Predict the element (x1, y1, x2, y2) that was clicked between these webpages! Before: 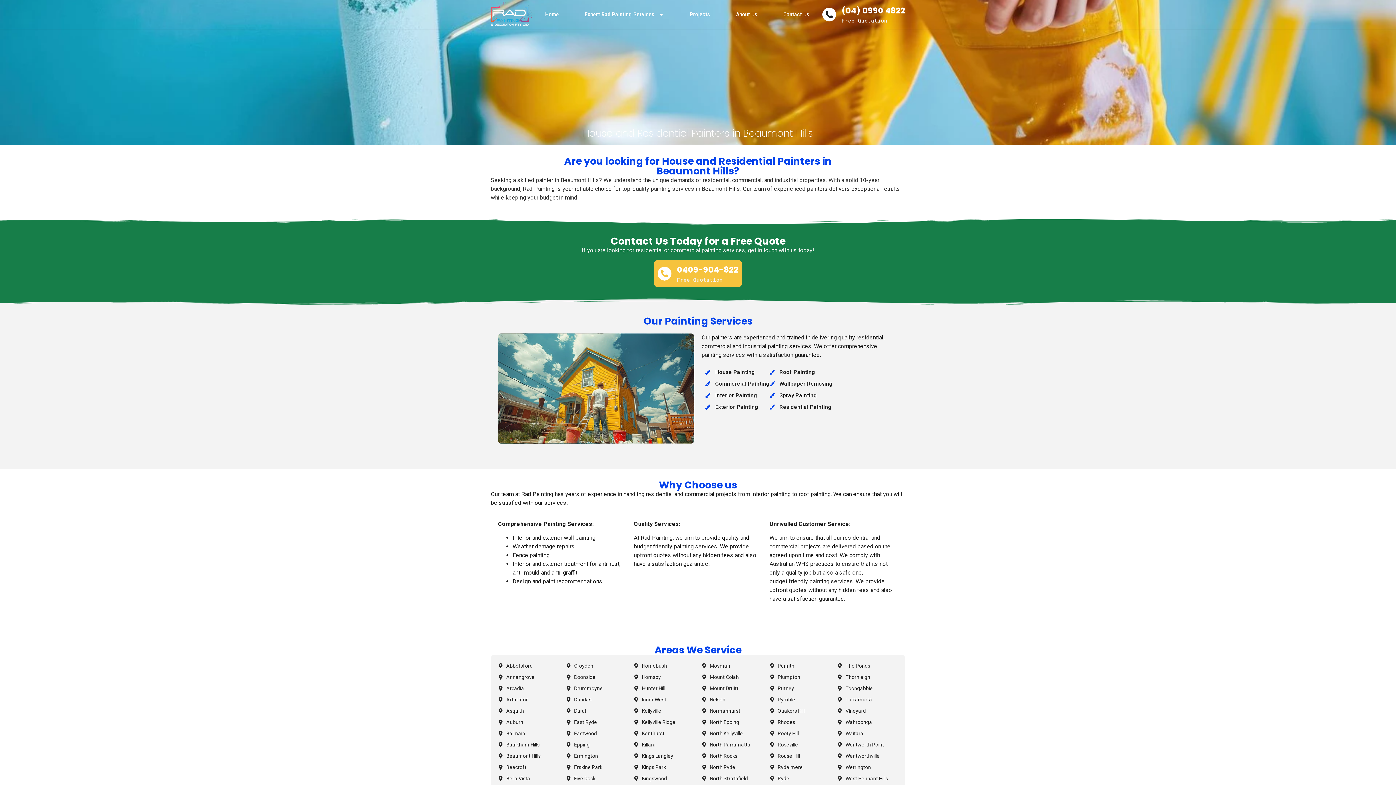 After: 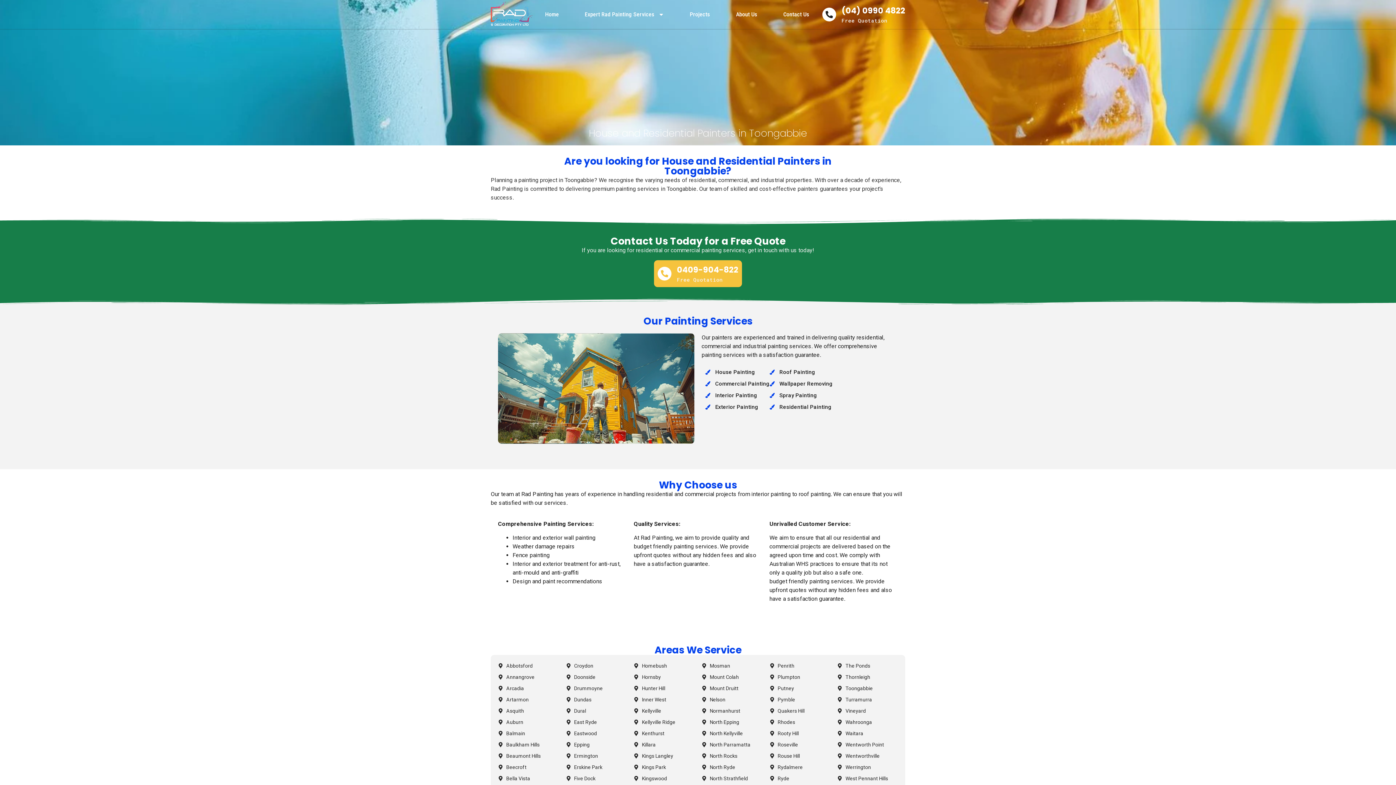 Action: label: Toongabbie bbox: (837, 684, 898, 692)